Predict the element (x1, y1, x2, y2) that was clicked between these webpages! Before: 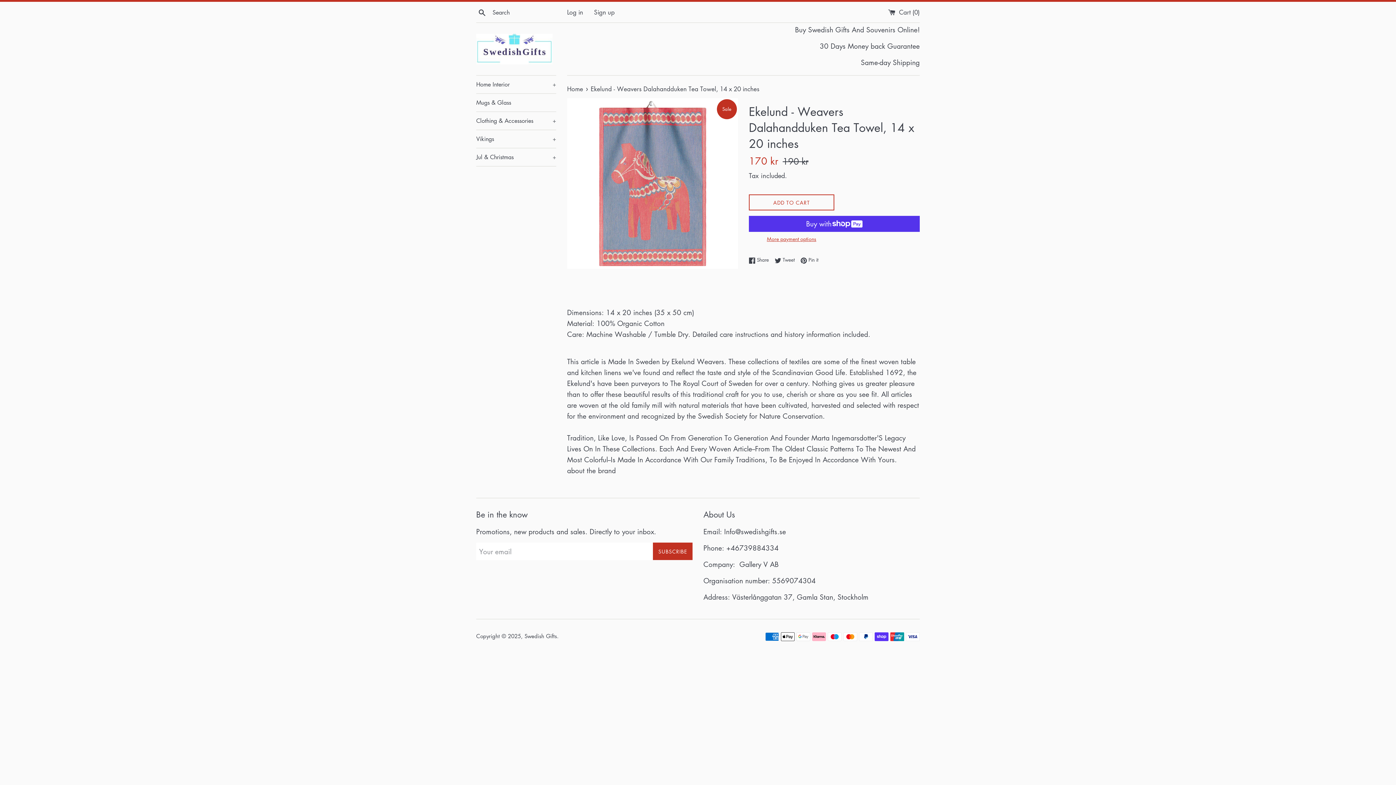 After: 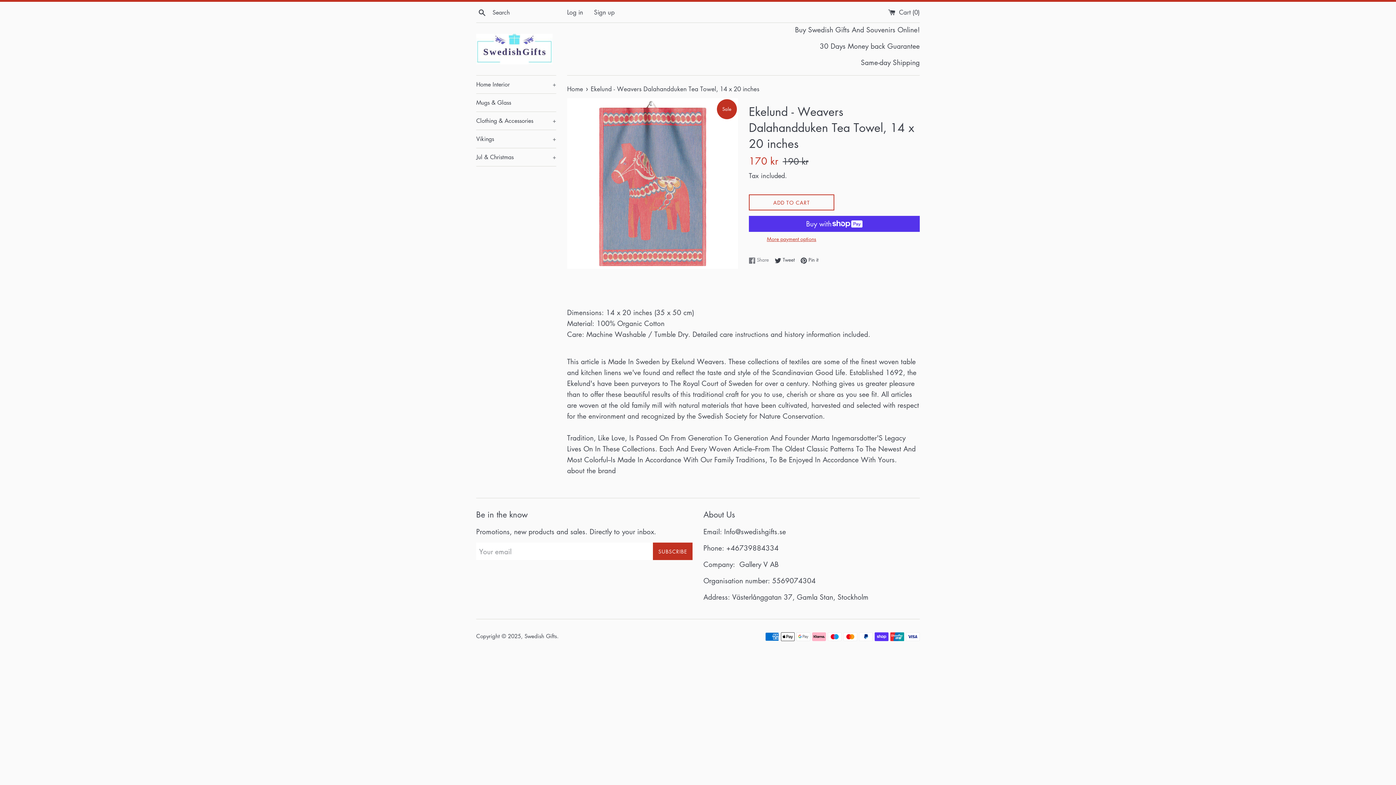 Action: bbox: (749, 256, 772, 264) label:  Share
Share on Facebook